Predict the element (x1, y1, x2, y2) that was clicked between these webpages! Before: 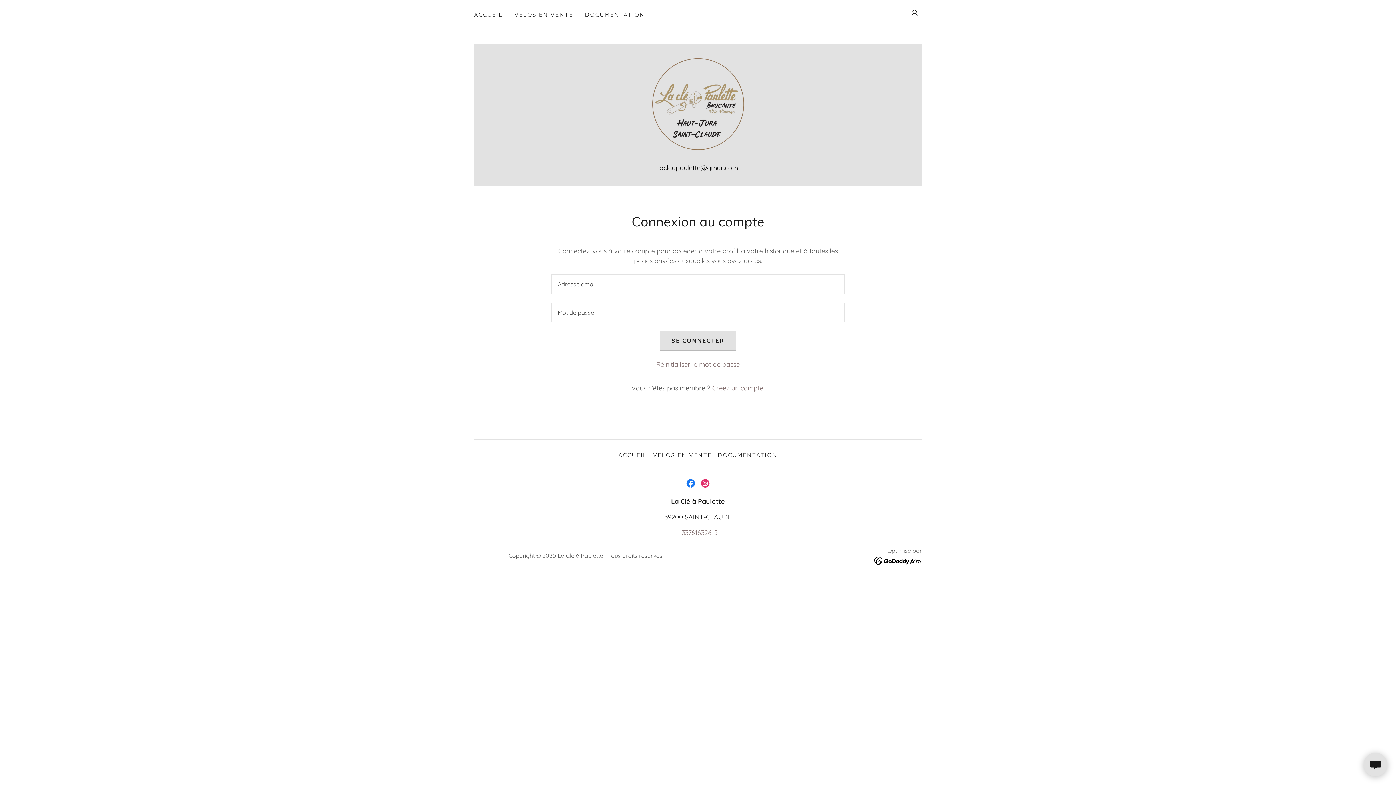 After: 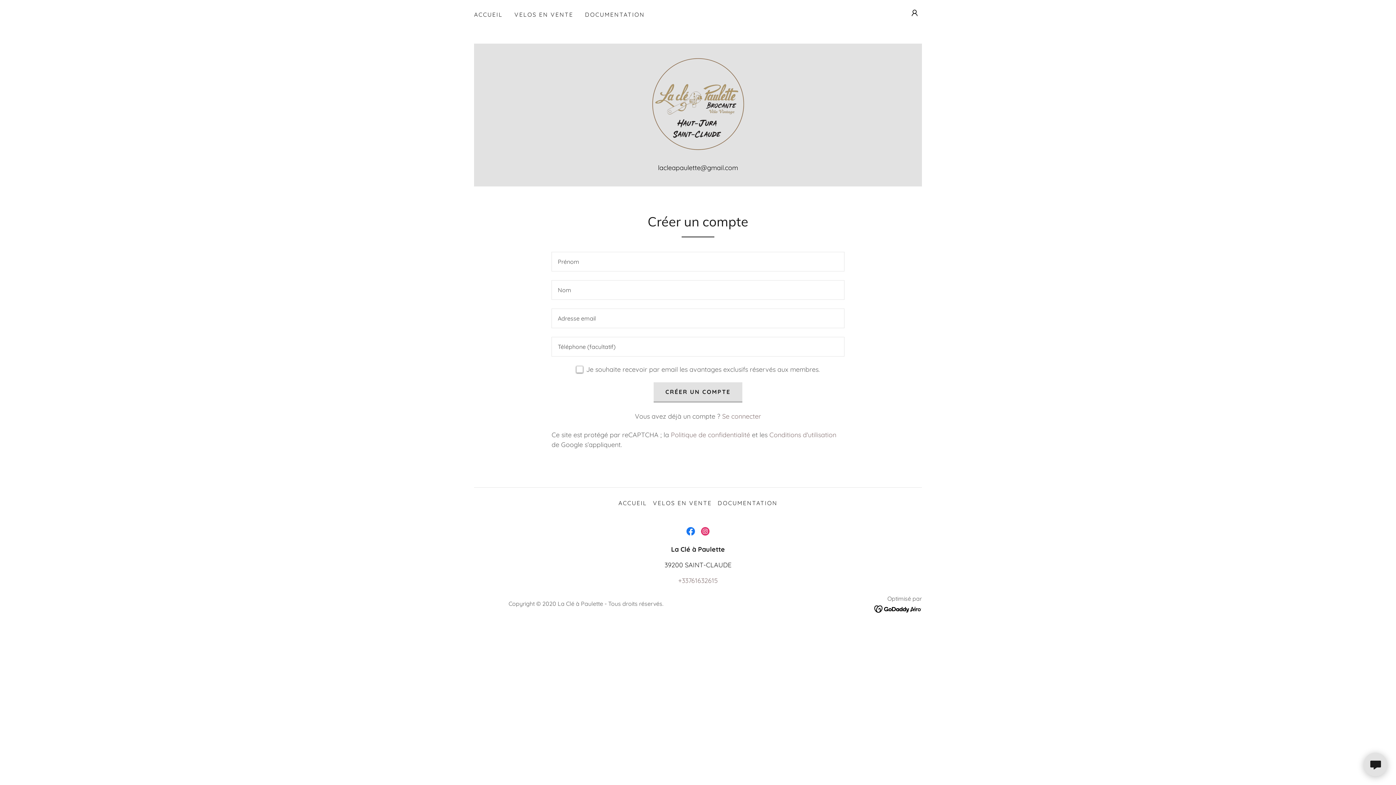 Action: label: Créez un compte. bbox: (712, 384, 764, 392)